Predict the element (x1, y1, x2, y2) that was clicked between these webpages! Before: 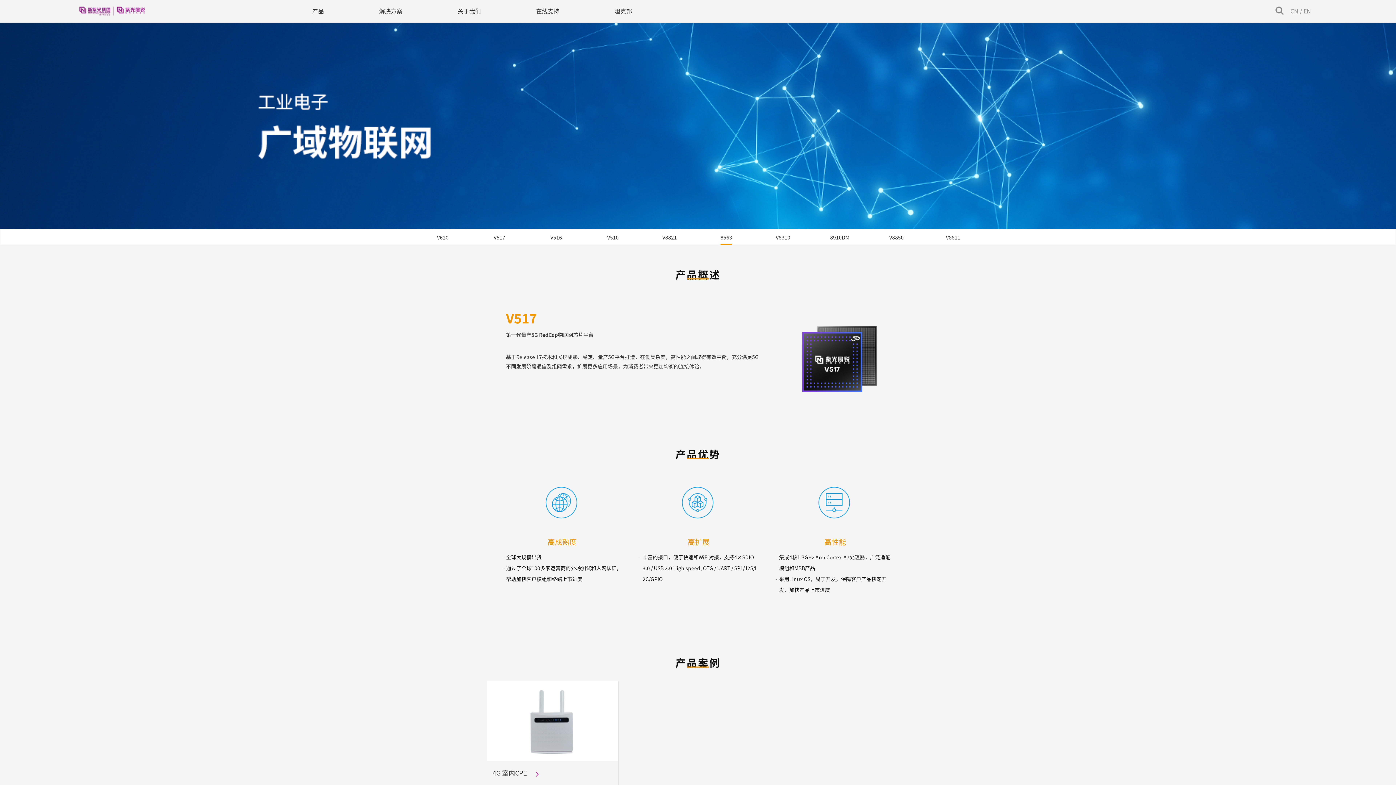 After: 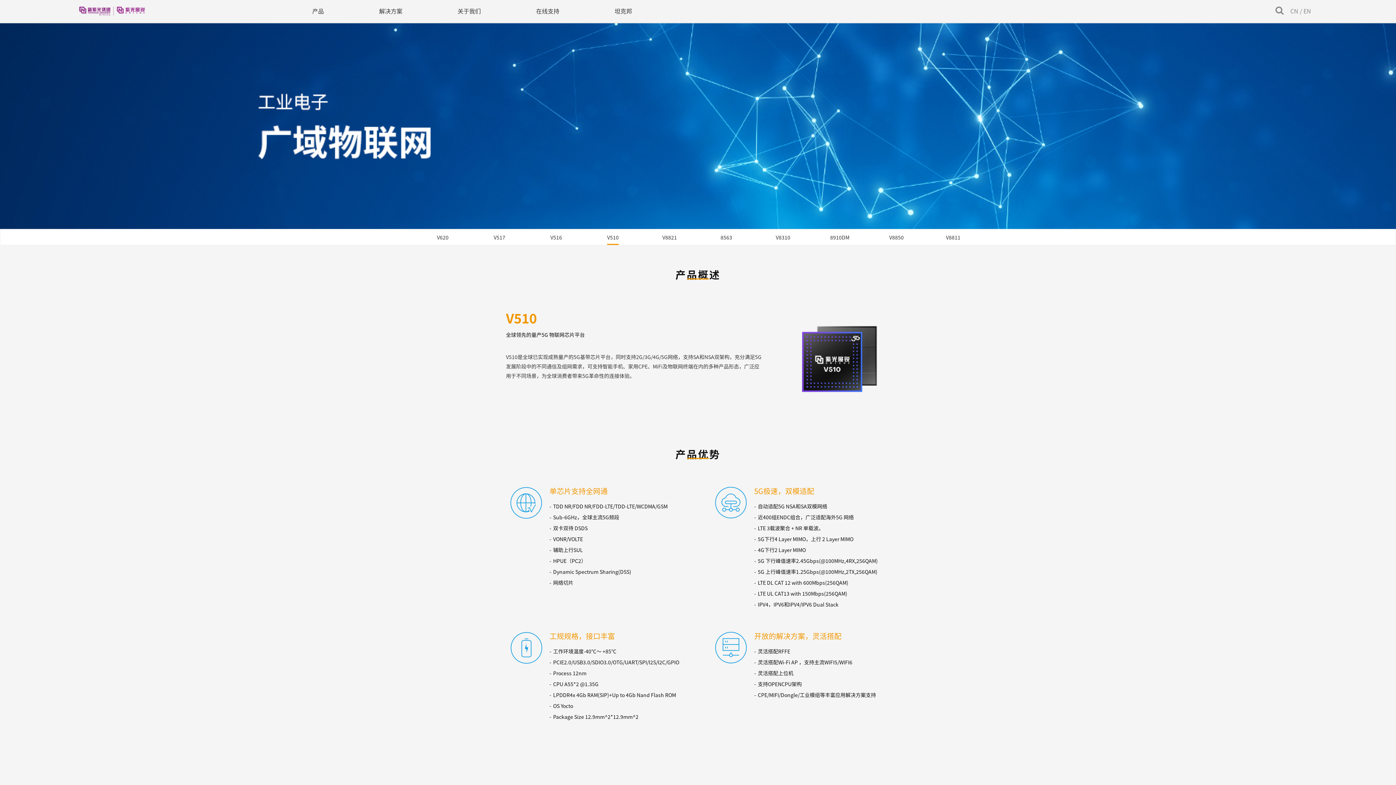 Action: bbox: (607, 229, 618, 245) label: V510